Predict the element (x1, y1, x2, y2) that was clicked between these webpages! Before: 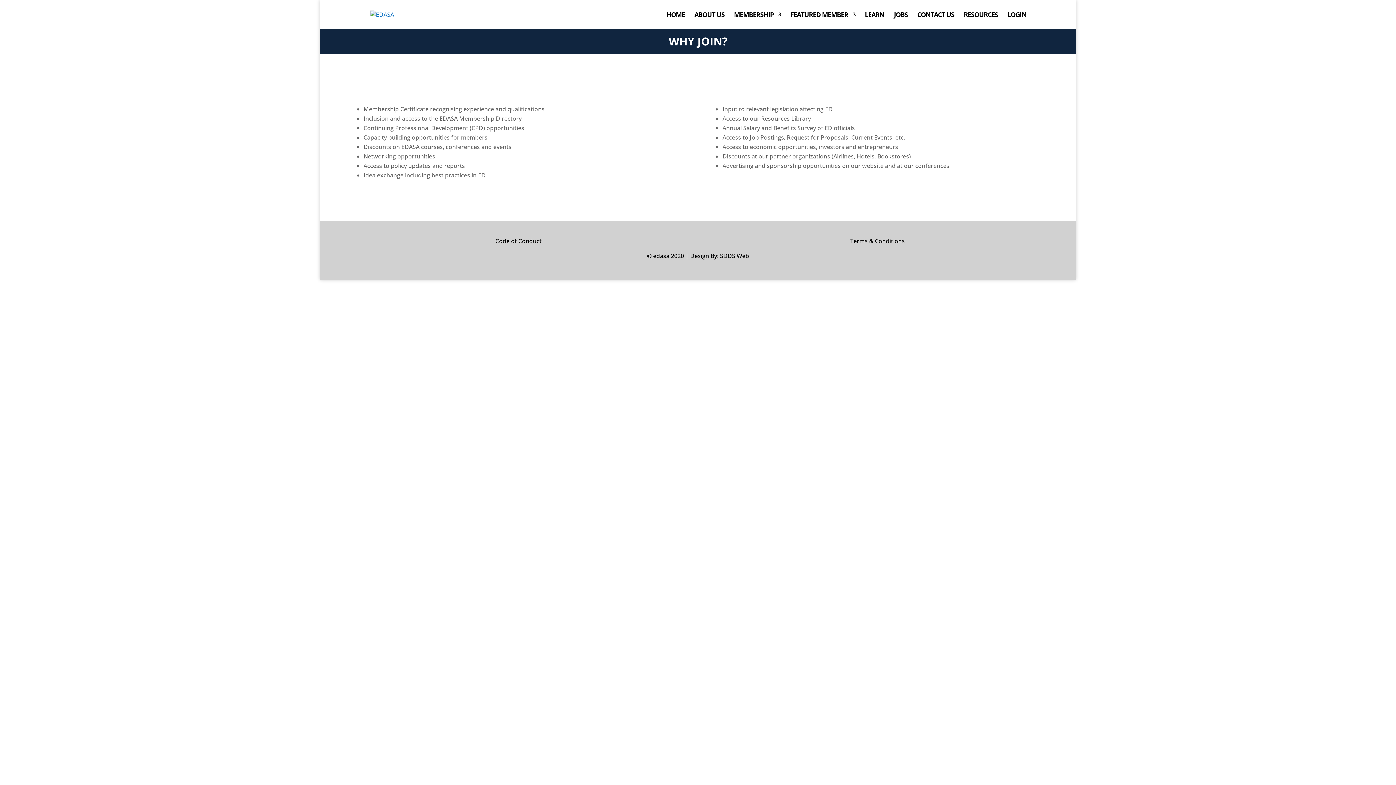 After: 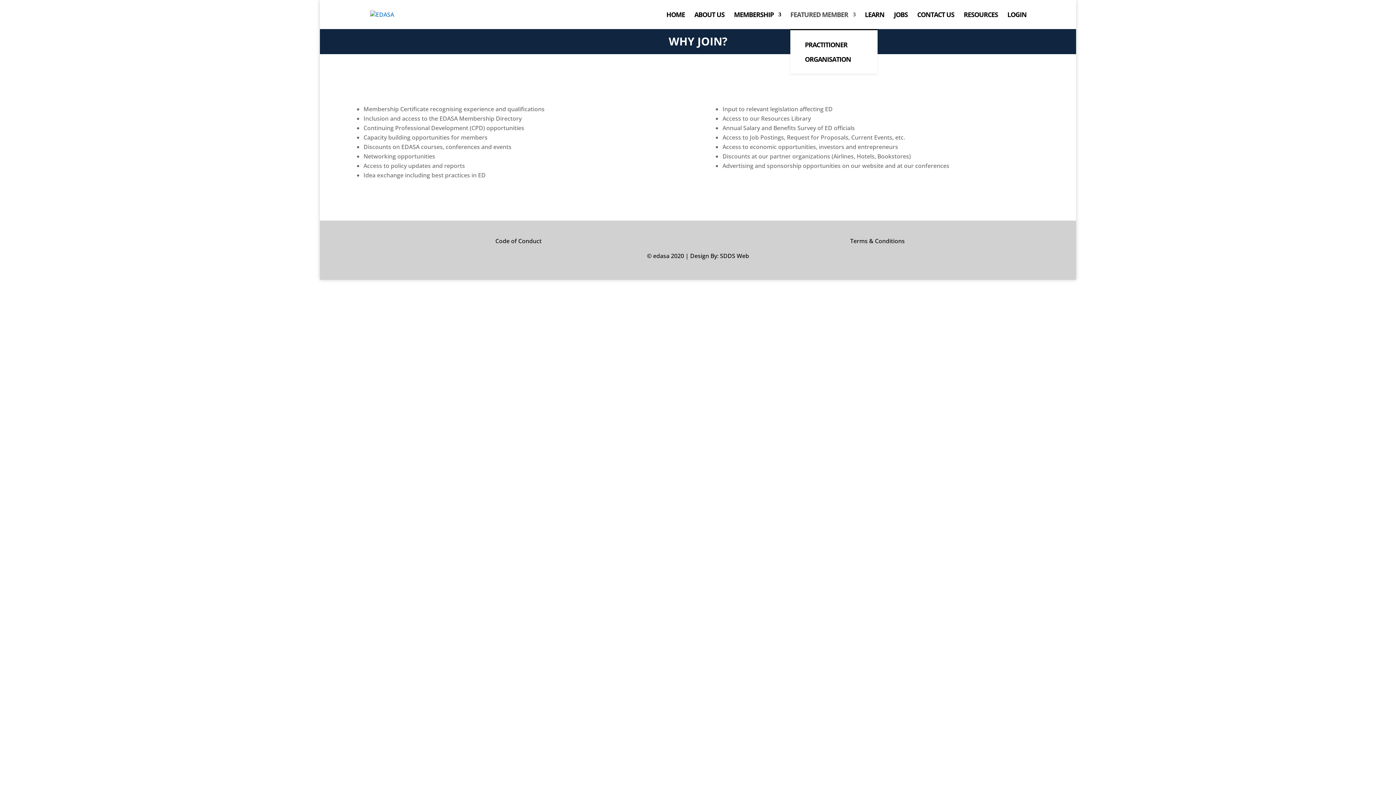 Action: bbox: (790, 12, 855, 29) label: FEATURED MEMBER